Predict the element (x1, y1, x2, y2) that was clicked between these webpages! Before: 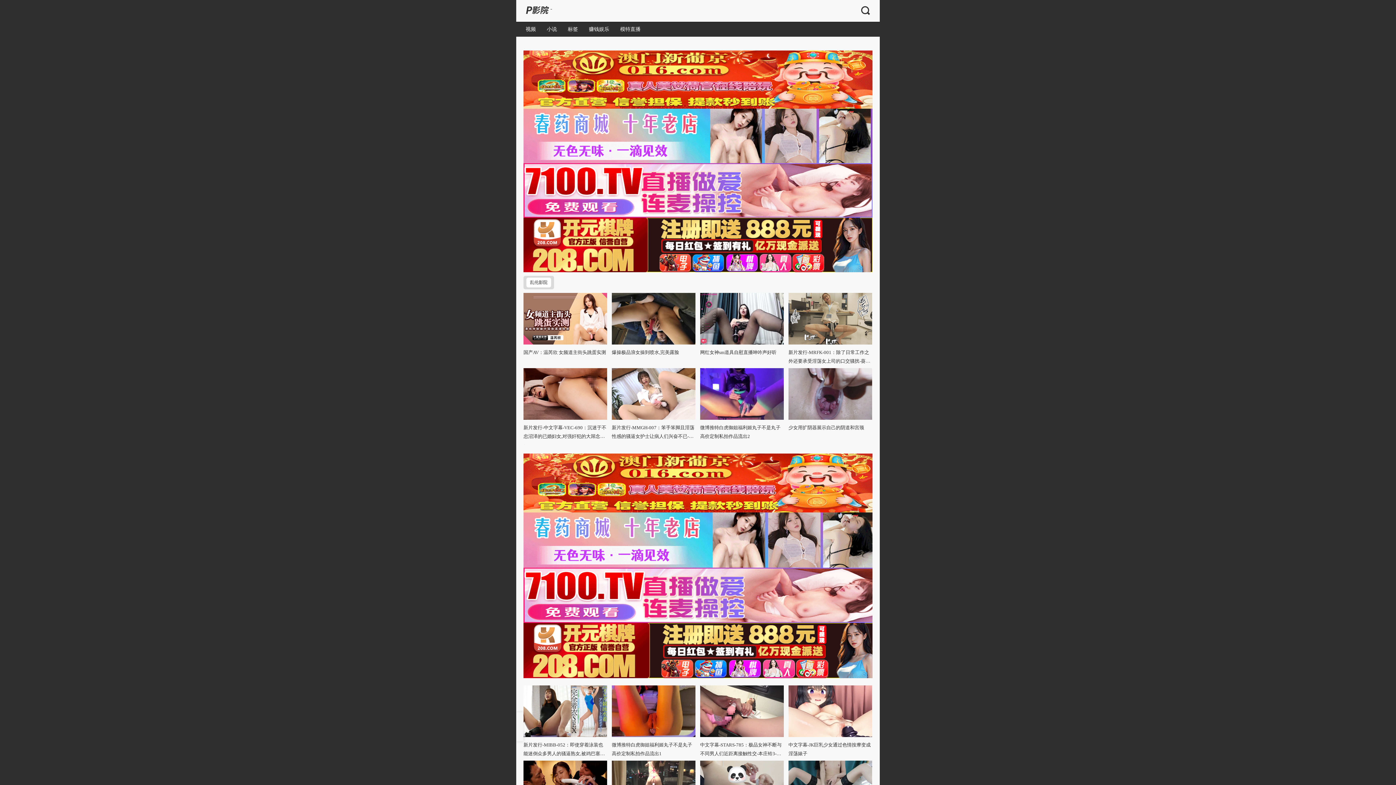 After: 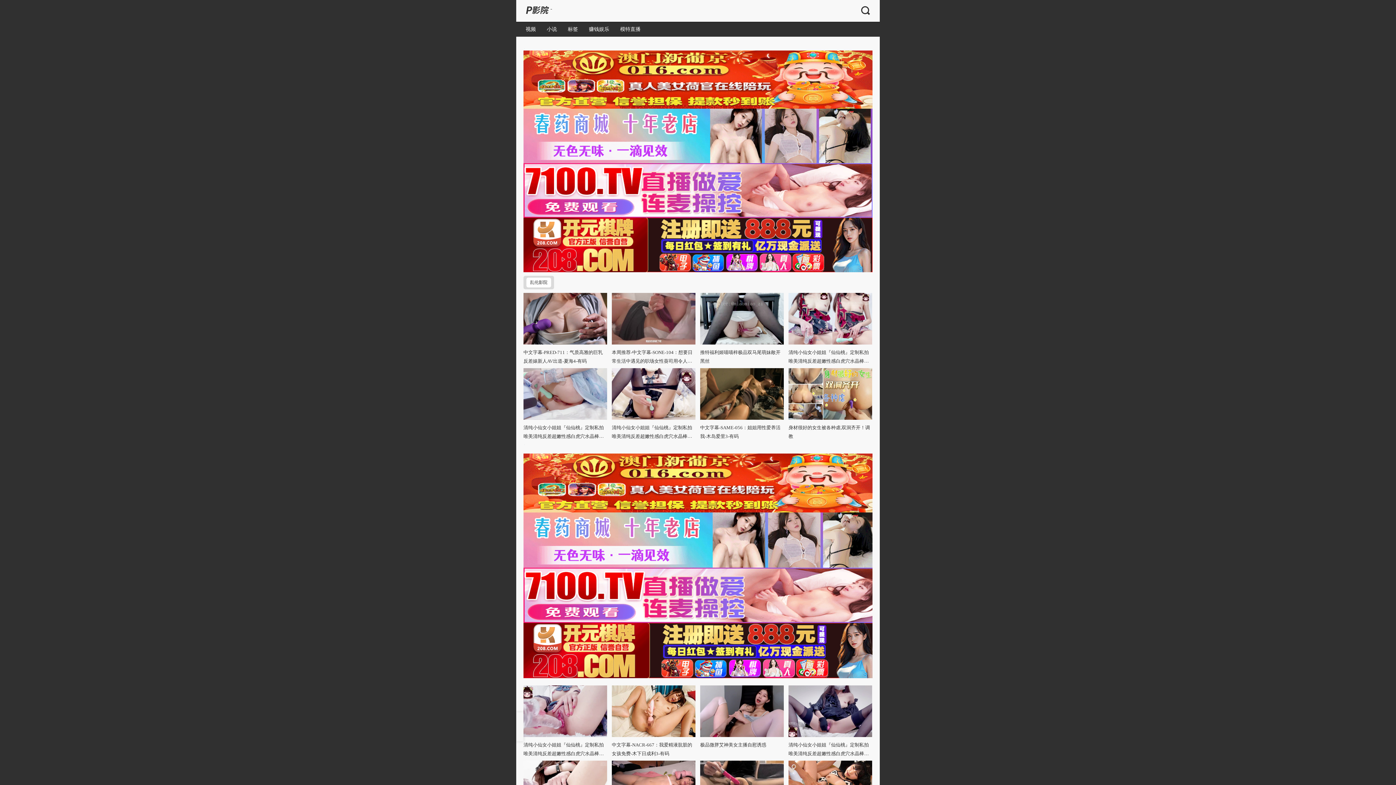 Action: label: 3 bbox: (643, 737, 658, 751)